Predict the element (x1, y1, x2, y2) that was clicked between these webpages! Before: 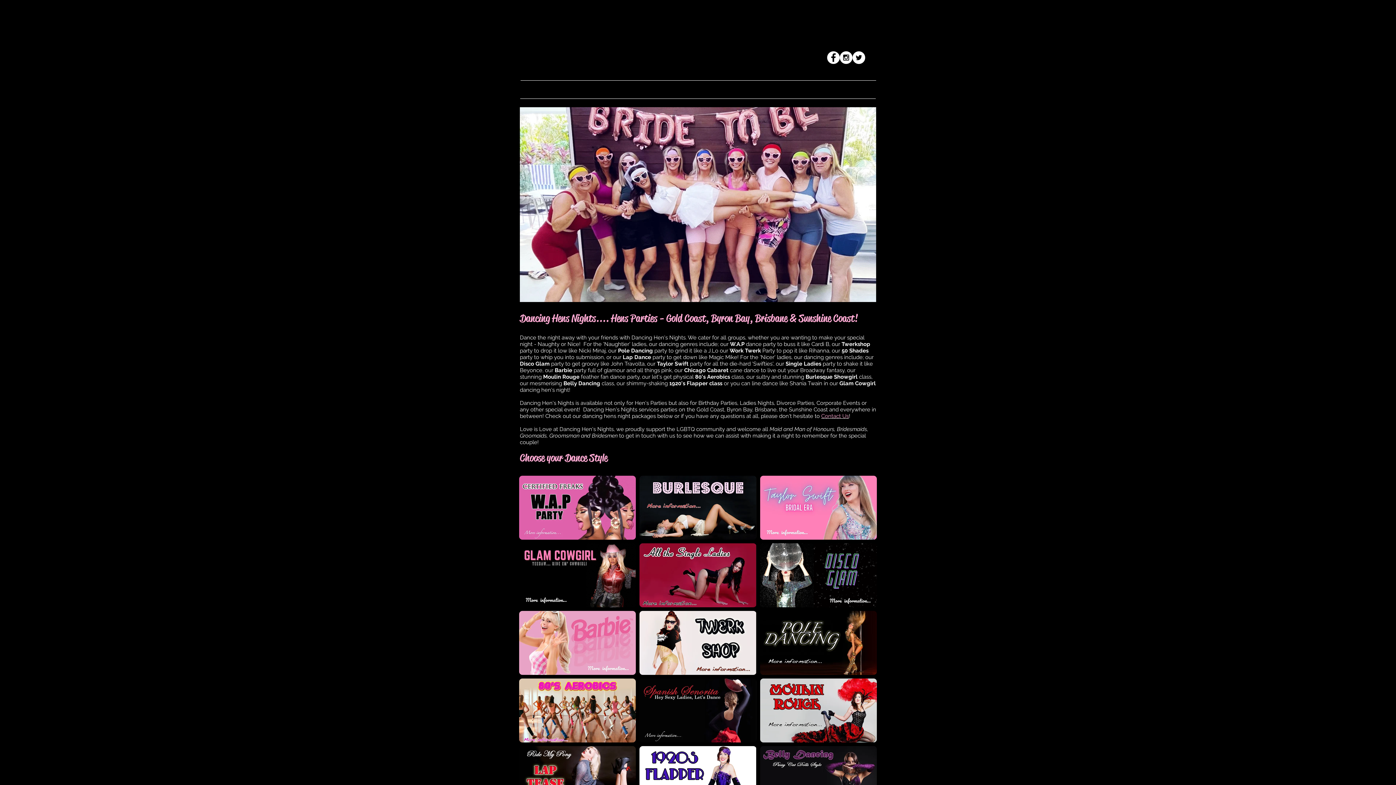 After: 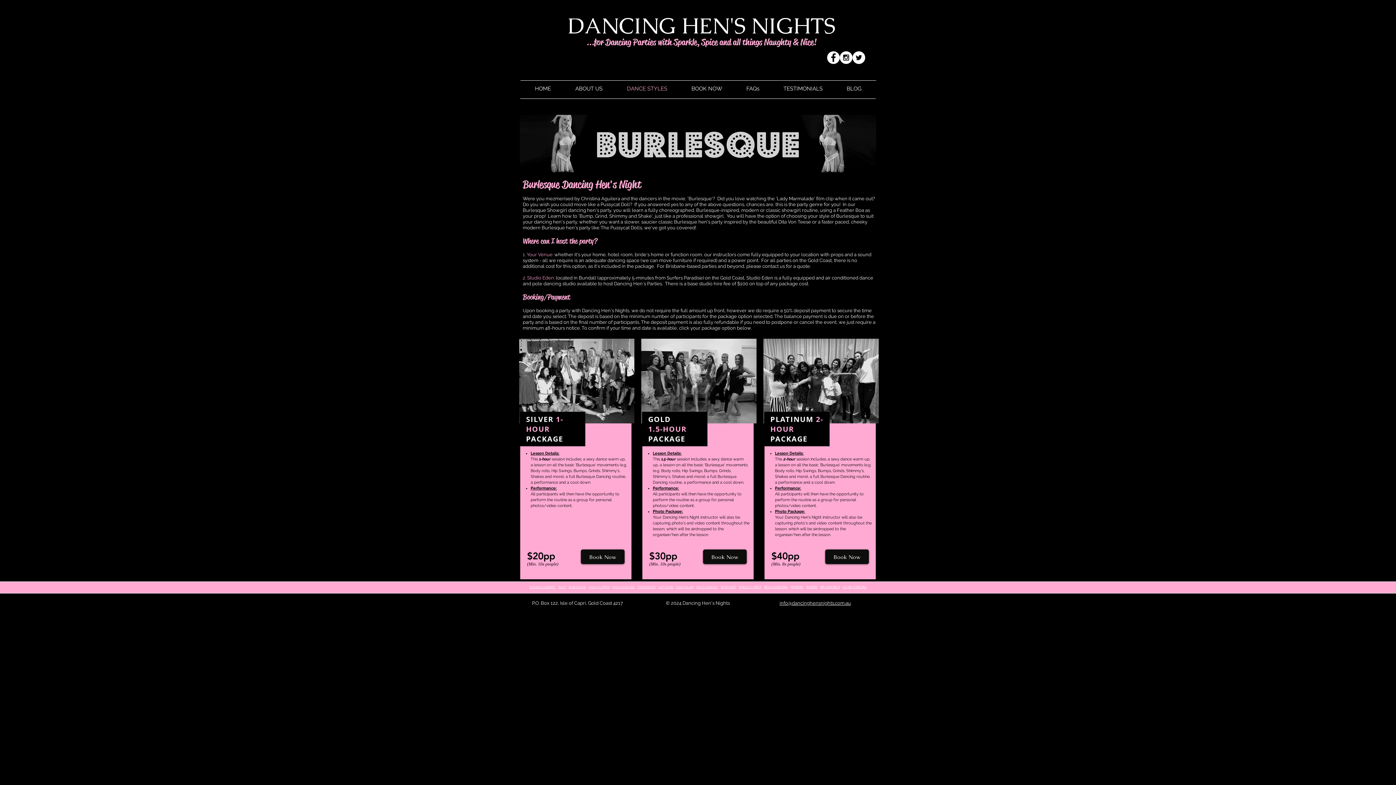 Action: label: Burlesque Dancing Hens | Gold Coast

Learn the art of seduction, with options to learn classic or modern Burlesque styles using a feather boa as a prop! Burlesque Showgirl Dancing Hen's Nights are available for Hen's Parties on the Gold Coast, Brisbane, Coolangatta, Tweed Heads, Byron Bay and the Sunshine Coast. bbox: (639, 476, 756, 540)